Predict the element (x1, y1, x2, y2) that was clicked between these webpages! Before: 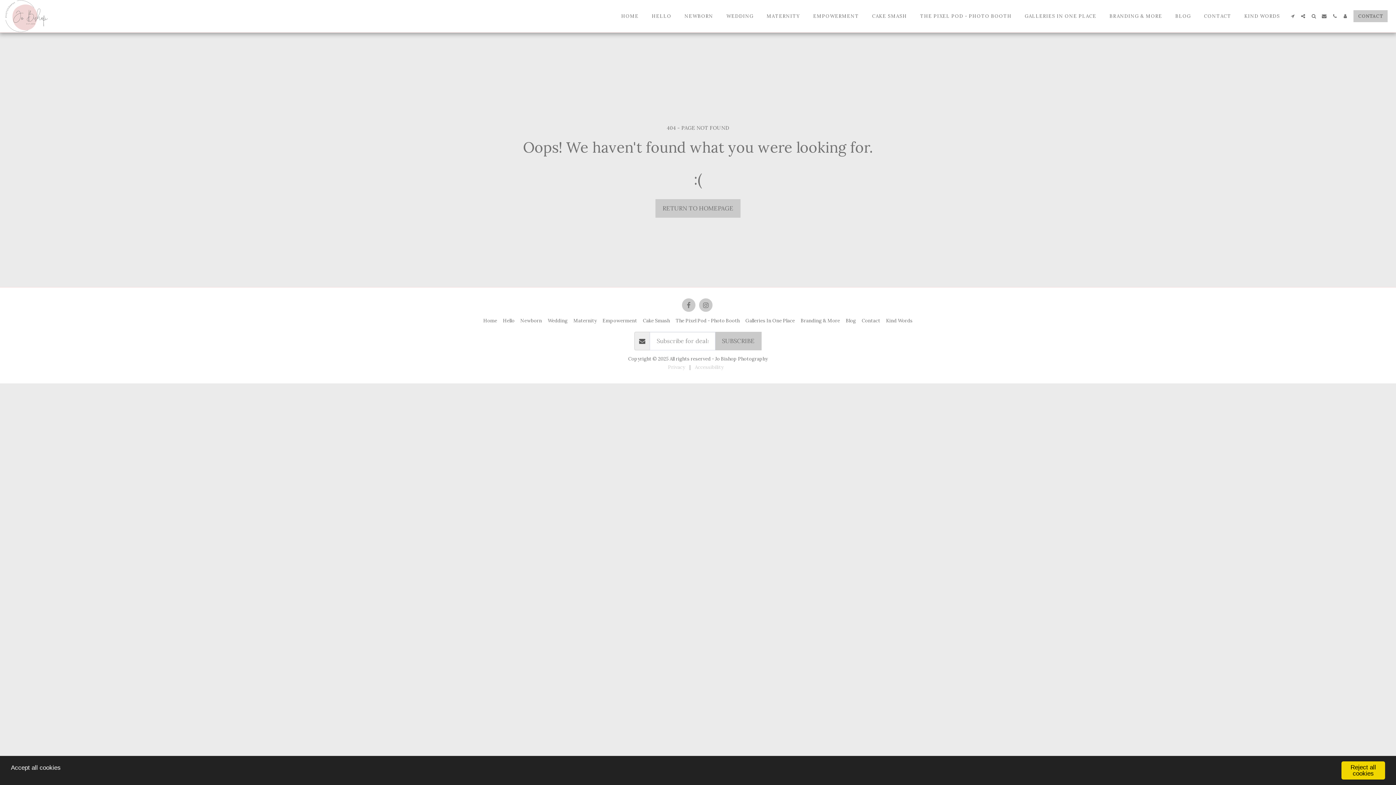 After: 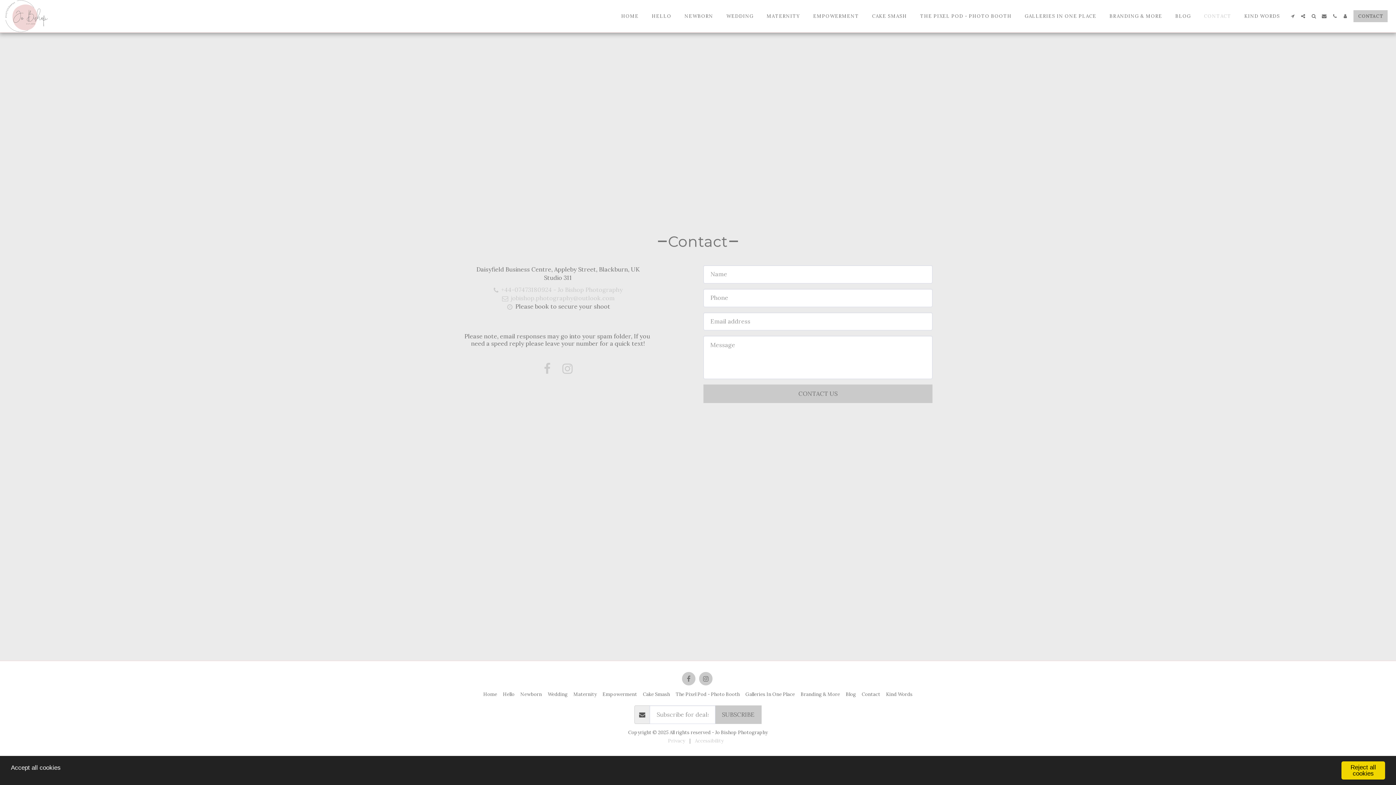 Action: bbox: (1198, 11, 1237, 20) label: CONTACT